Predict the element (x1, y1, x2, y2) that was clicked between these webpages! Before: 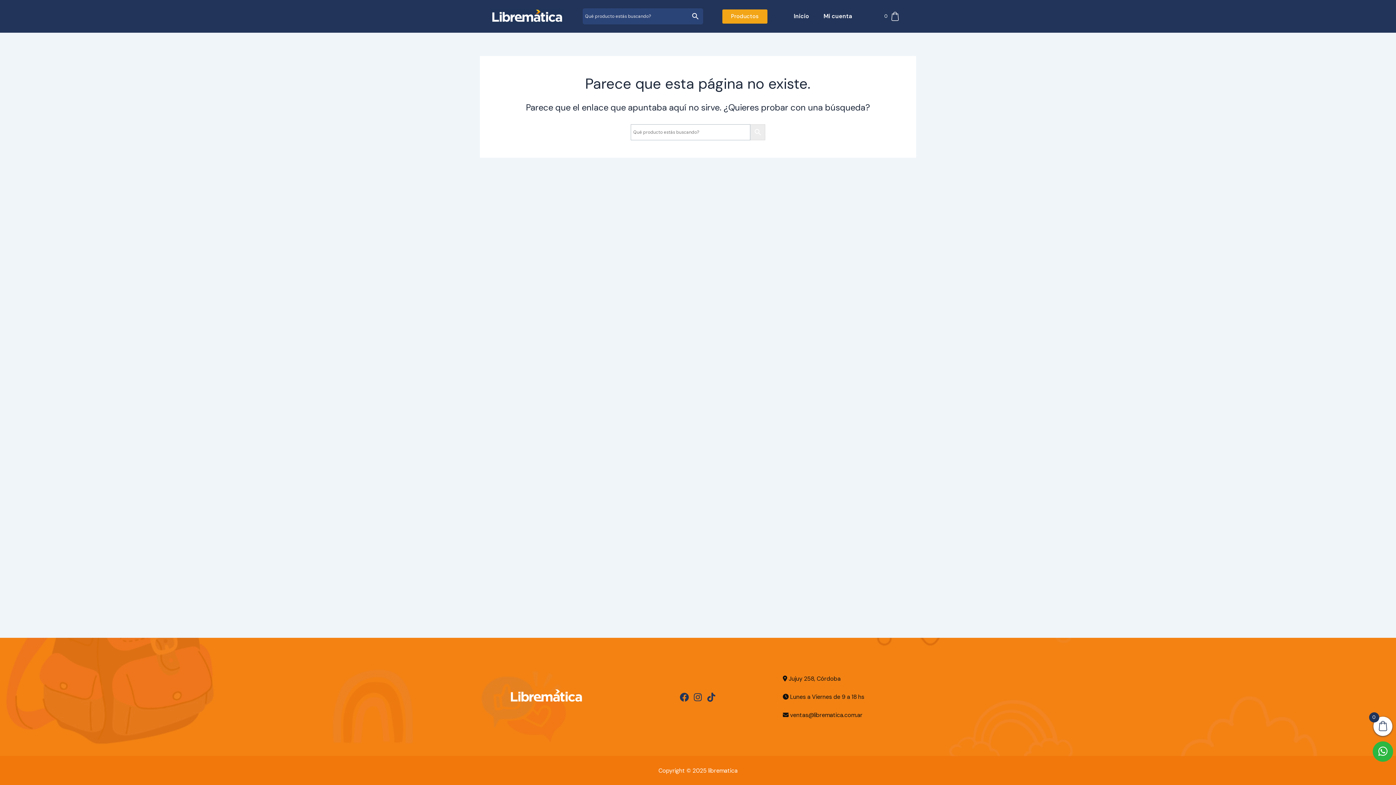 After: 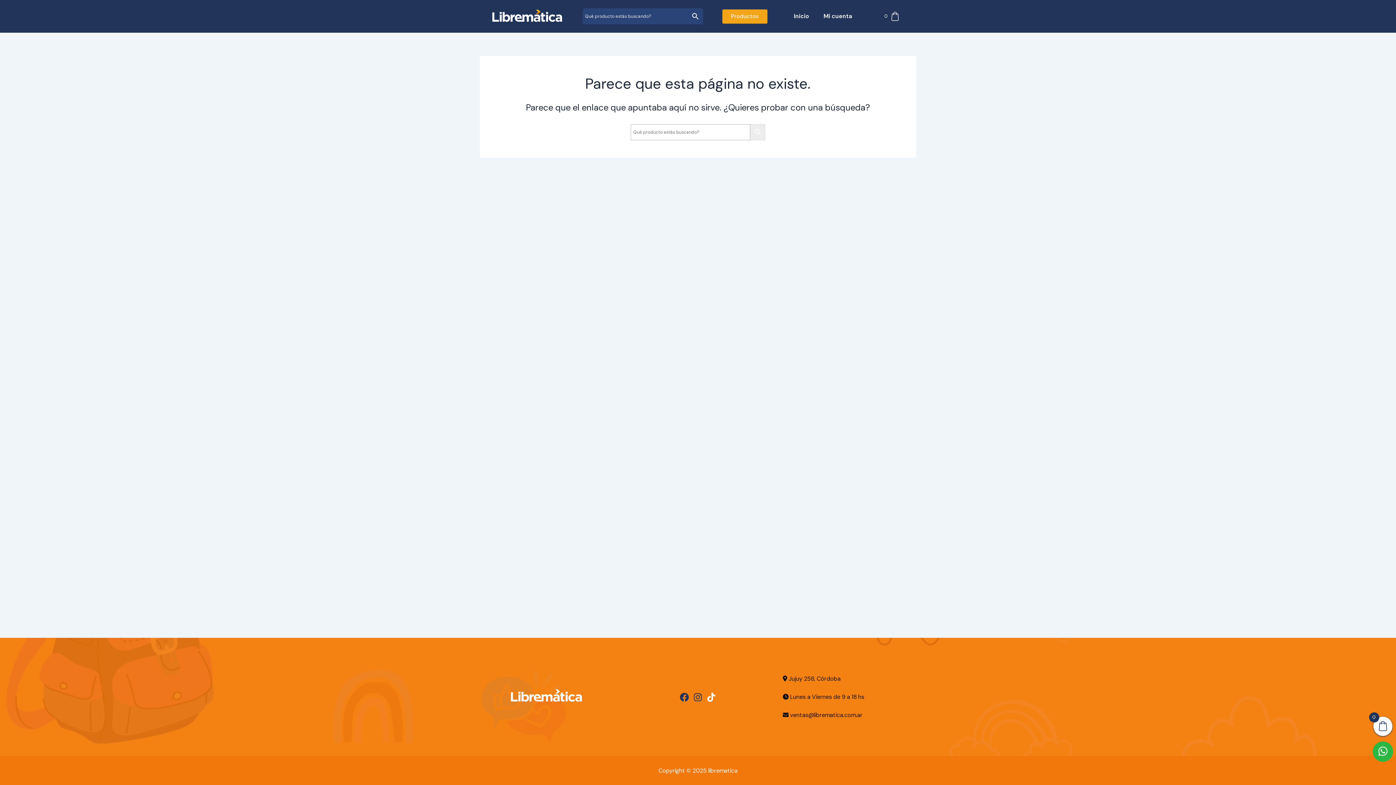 Action: label: TikTok bbox: (707, 692, 716, 702)